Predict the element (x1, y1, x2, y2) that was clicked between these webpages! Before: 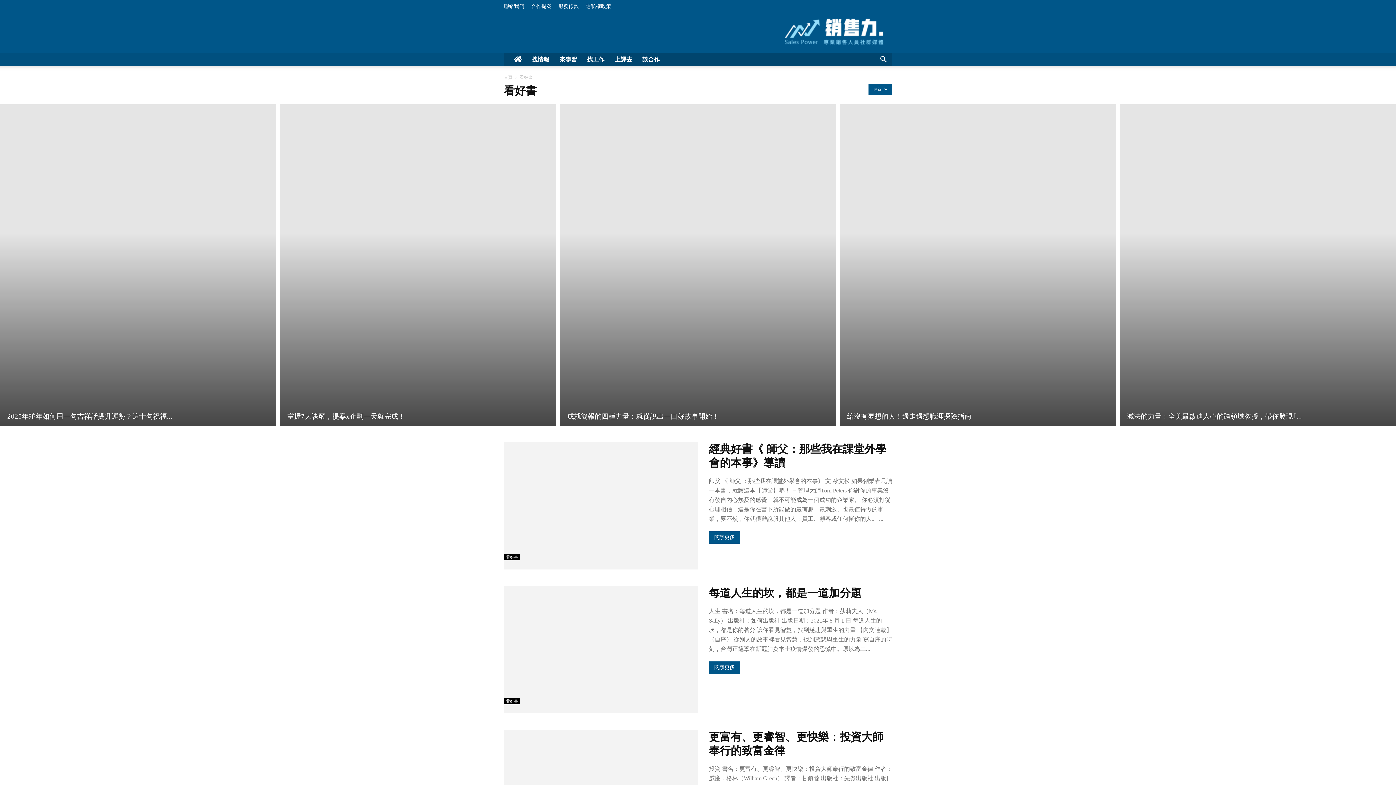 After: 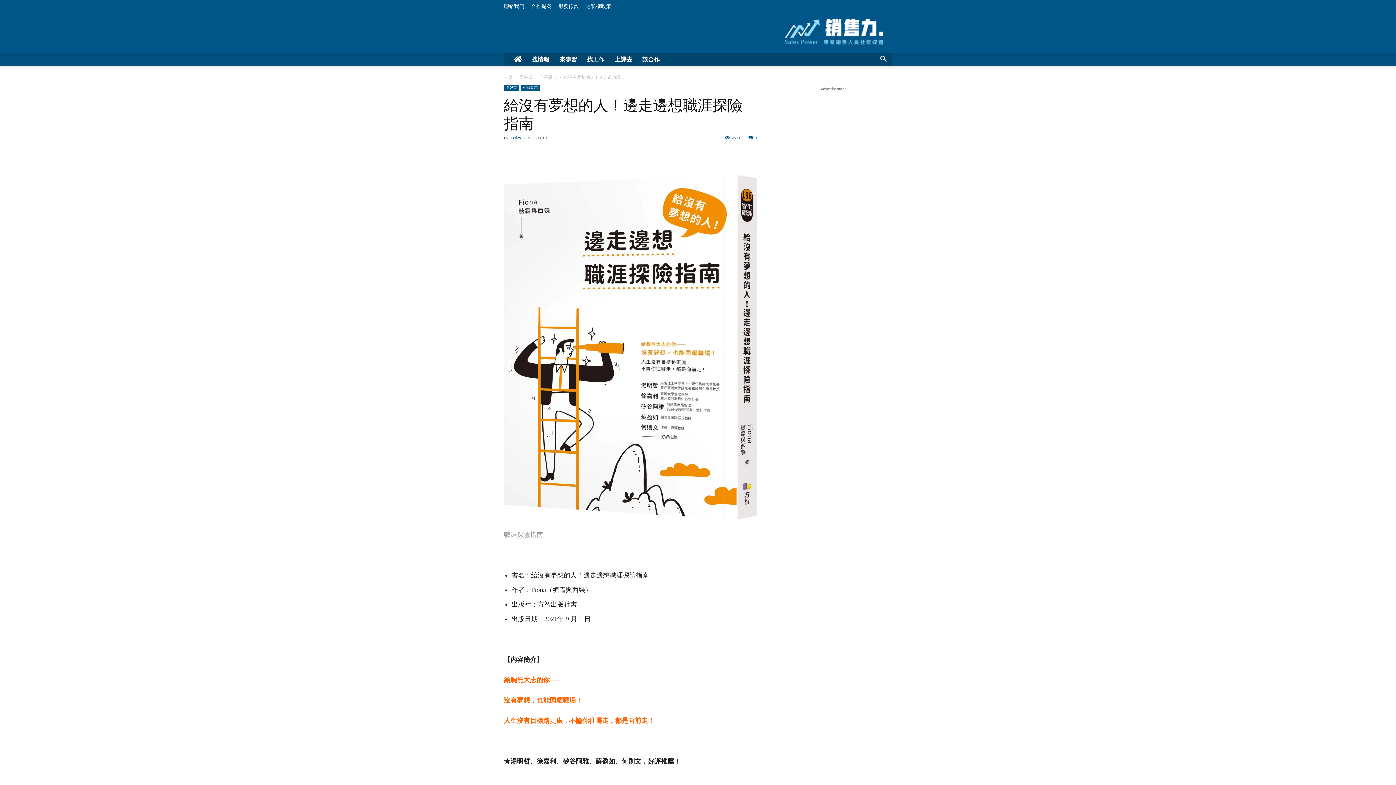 Action: bbox: (840, 104, 1116, 426)